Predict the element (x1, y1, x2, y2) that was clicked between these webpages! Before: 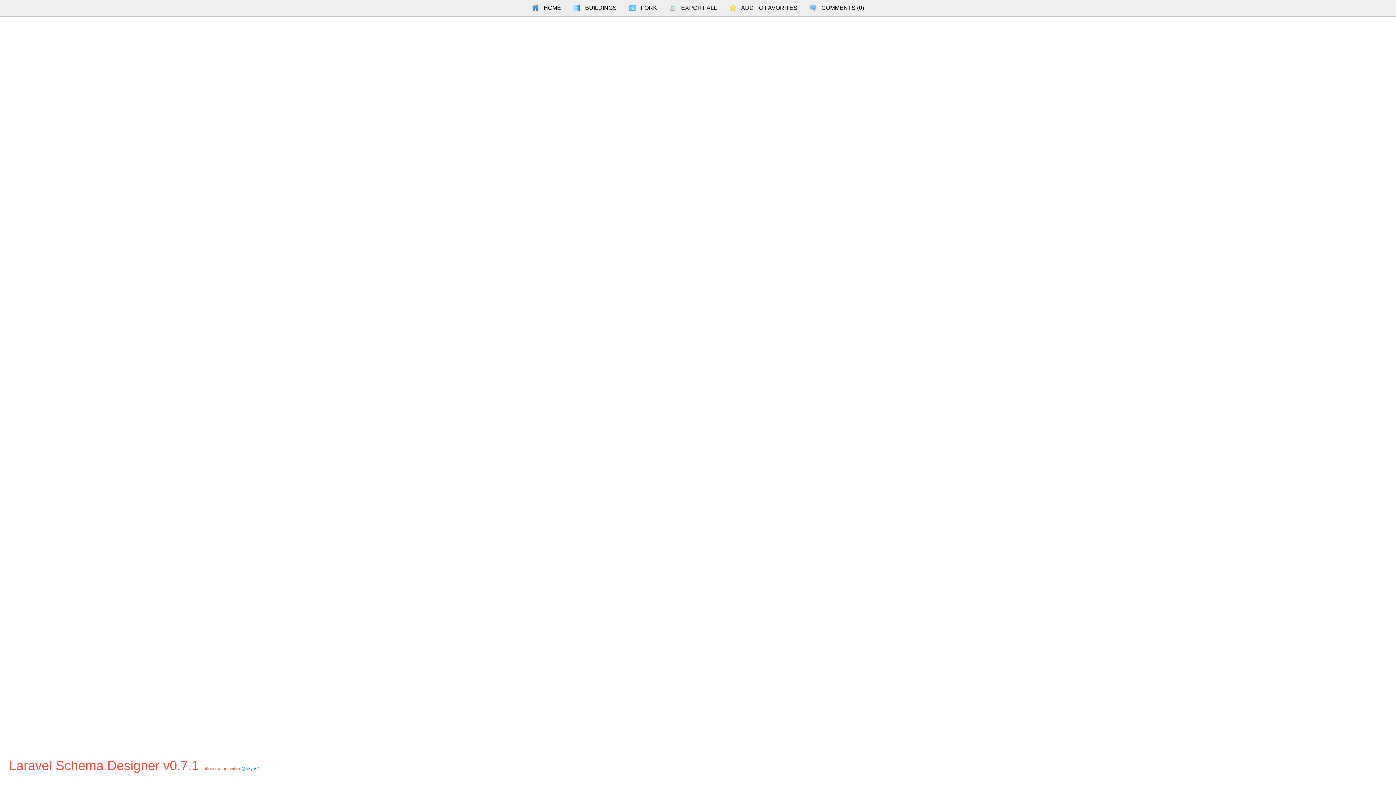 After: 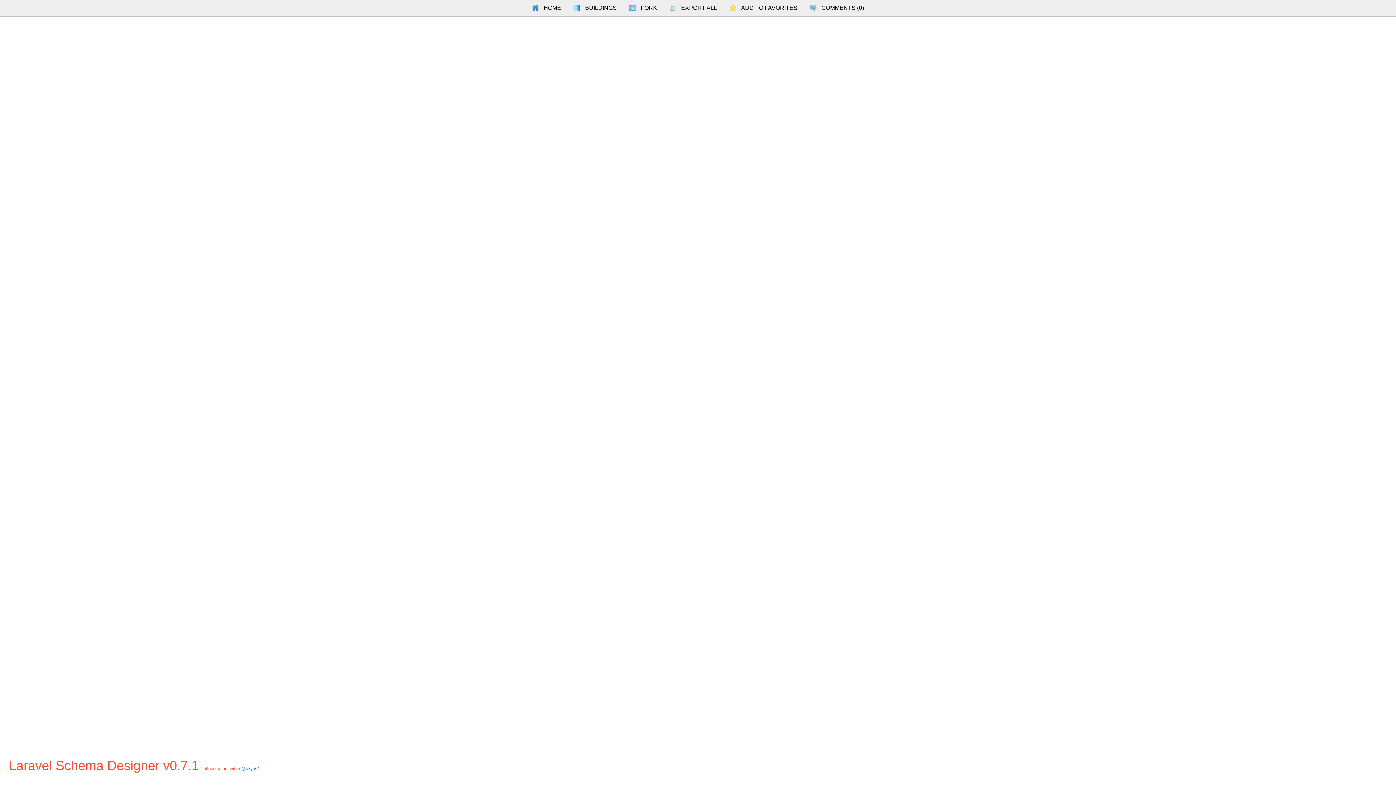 Action: bbox: (573, 4, 616, 10) label: BUILDINGS